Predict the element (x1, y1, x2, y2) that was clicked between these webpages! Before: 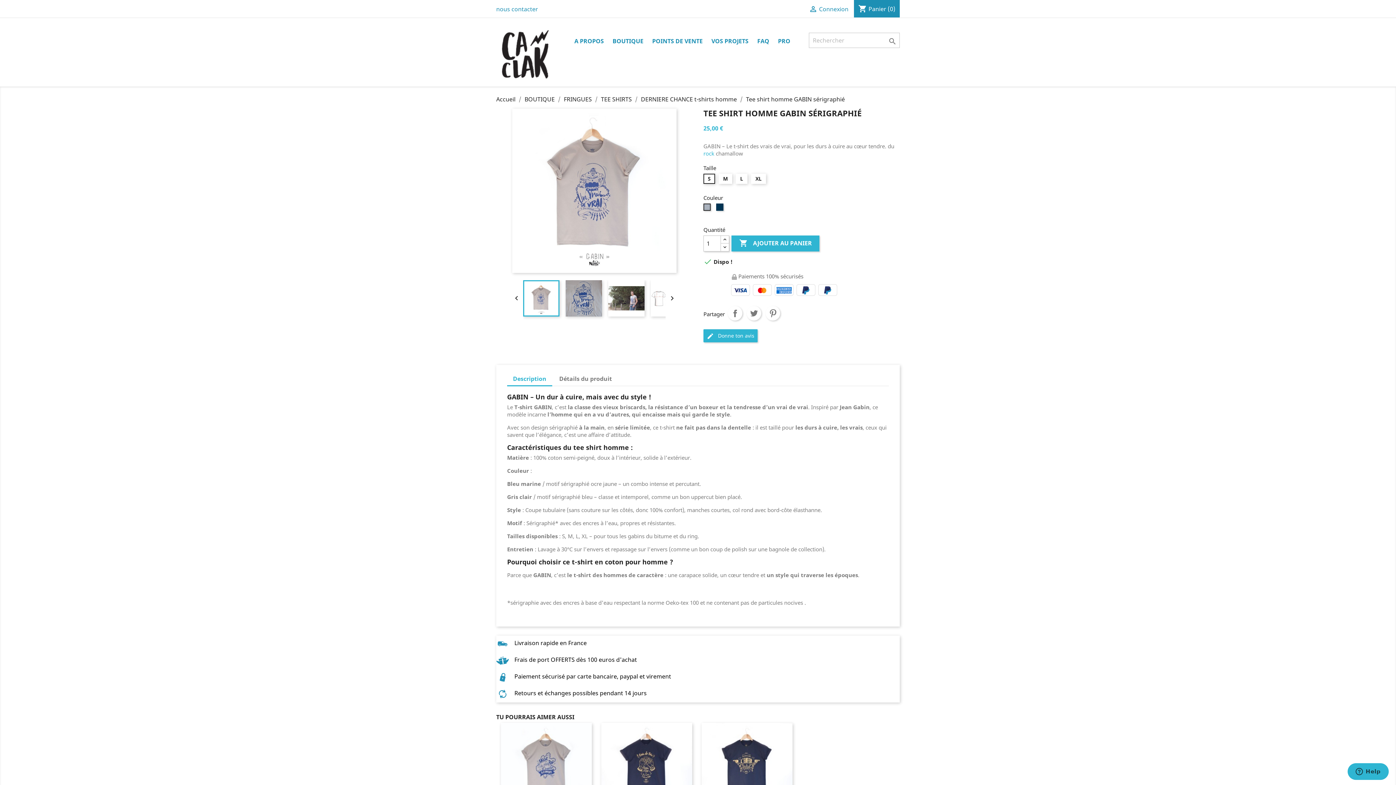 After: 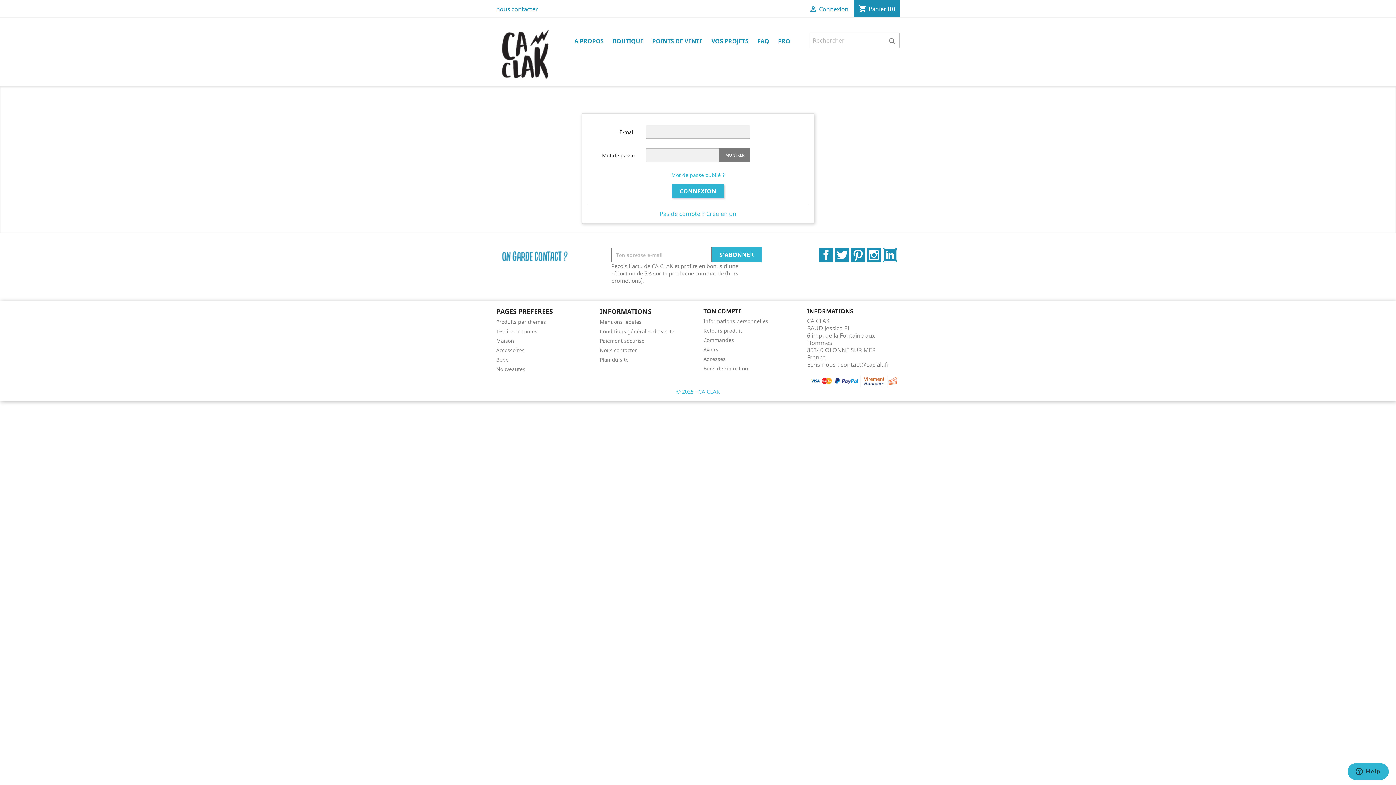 Action: label:  Connexion bbox: (809, 5, 848, 13)